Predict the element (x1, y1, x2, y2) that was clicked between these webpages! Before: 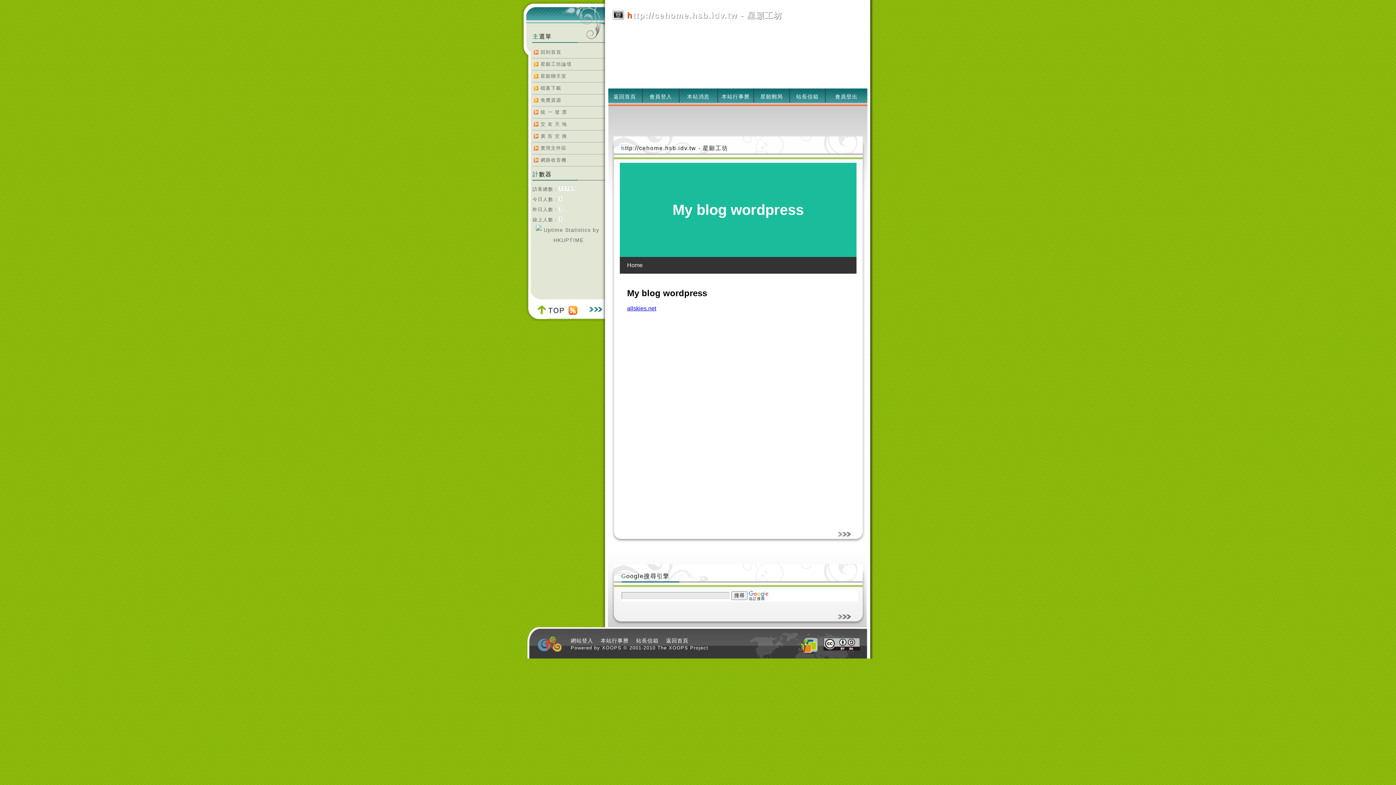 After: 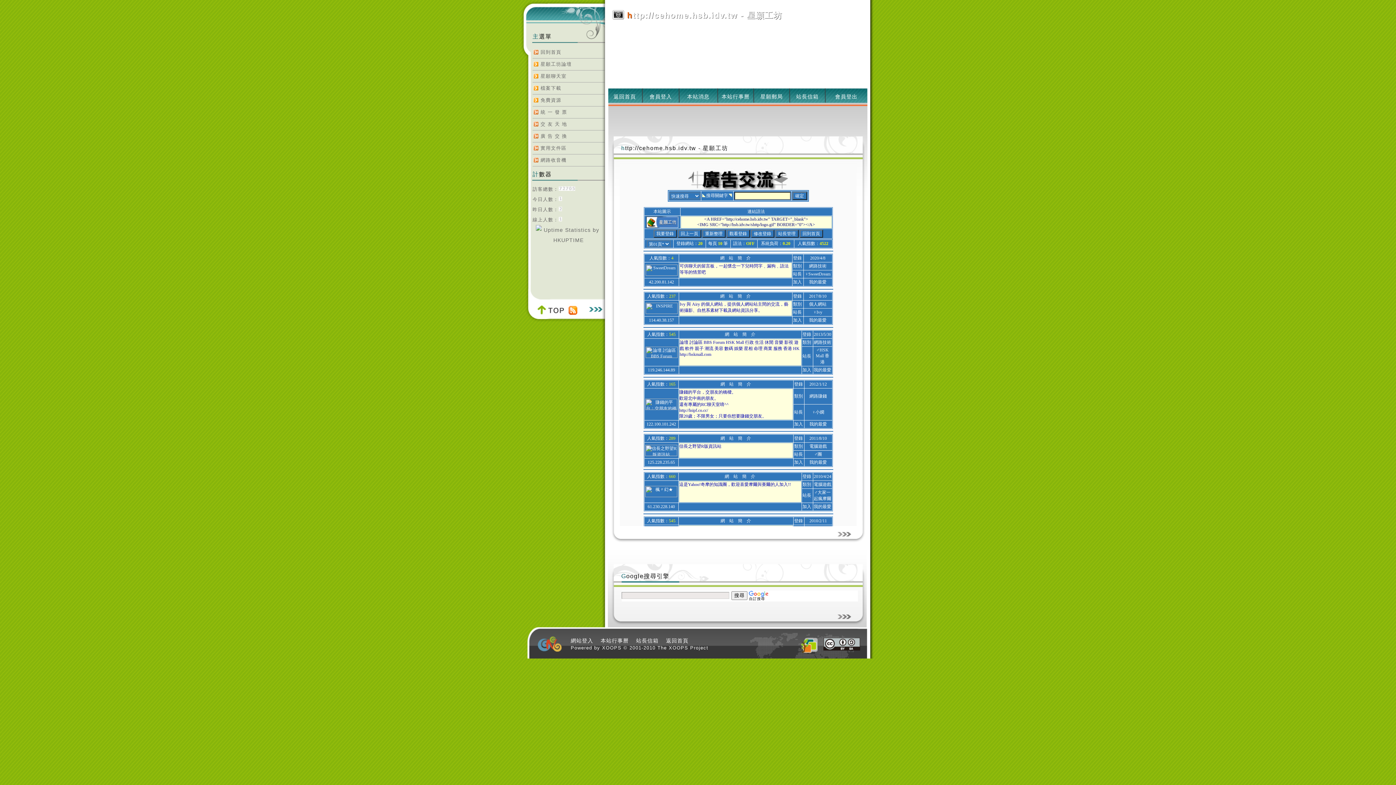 Action: label: 廣 告 交 換 bbox: (532, 130, 604, 142)